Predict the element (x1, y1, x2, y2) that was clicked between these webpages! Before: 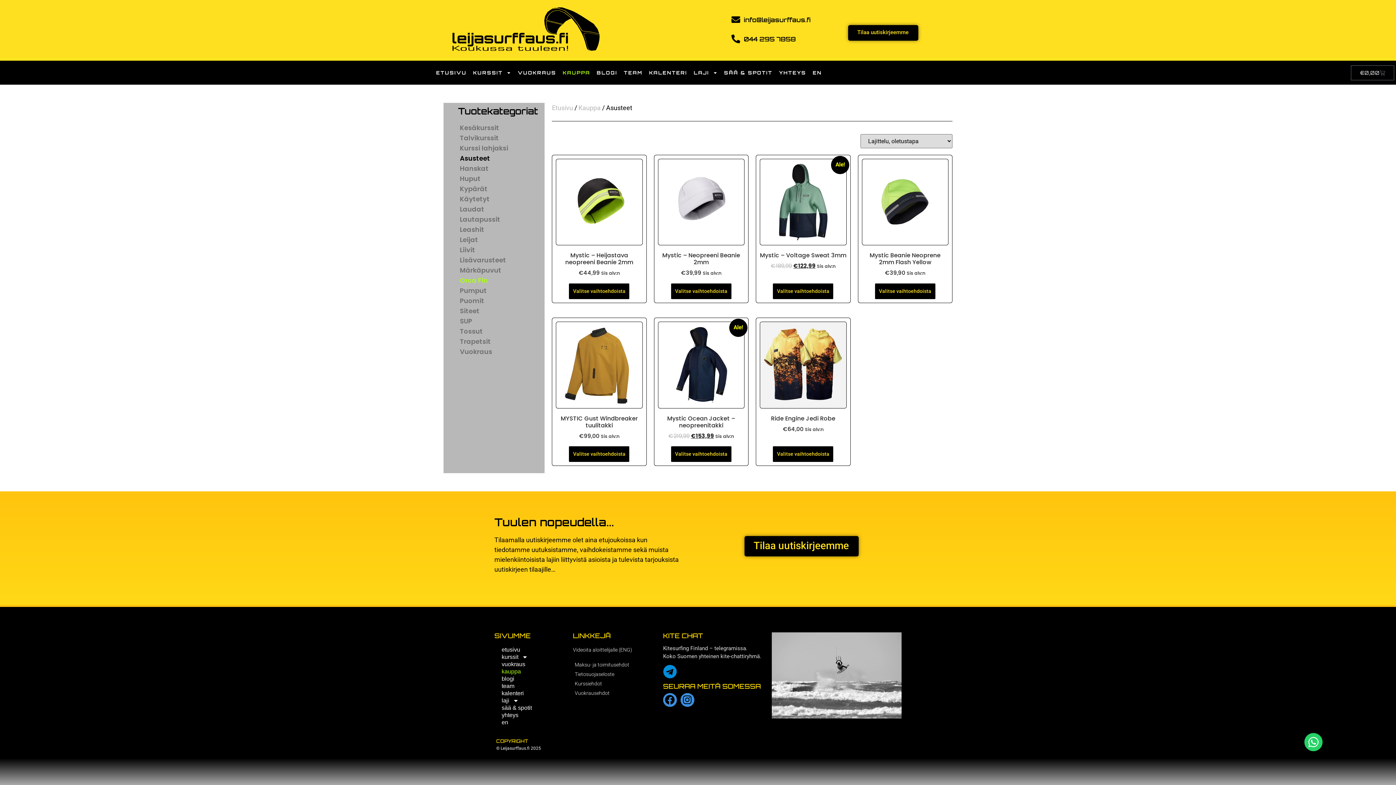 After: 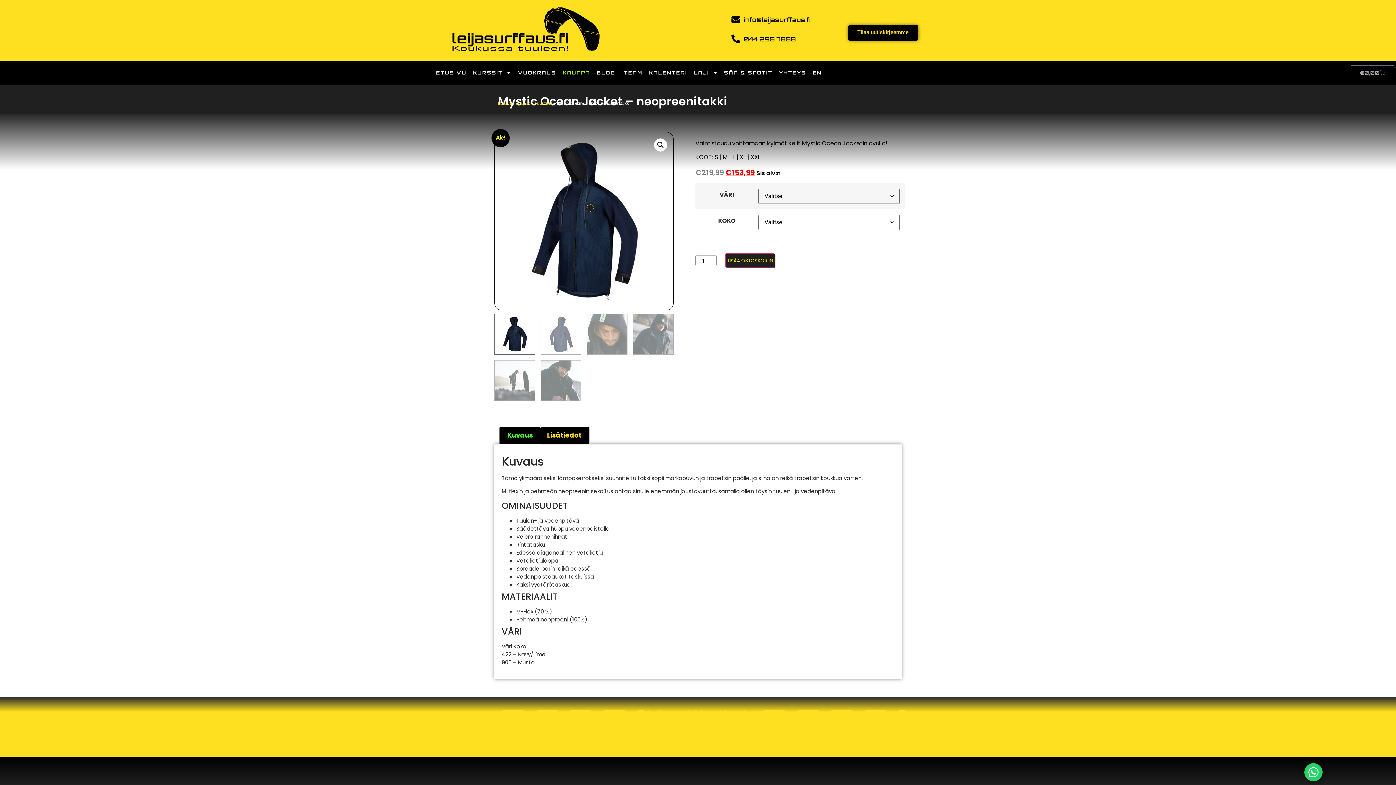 Action: bbox: (658, 321, 744, 443) label: Ale!
Mystic Ocean Jacket – neopreenitakki
€219,99 
Alkuperäinen hinta oli: €219,99.
€153,99
Nykyinen hinta on: €153,99.
 Sis alv:n